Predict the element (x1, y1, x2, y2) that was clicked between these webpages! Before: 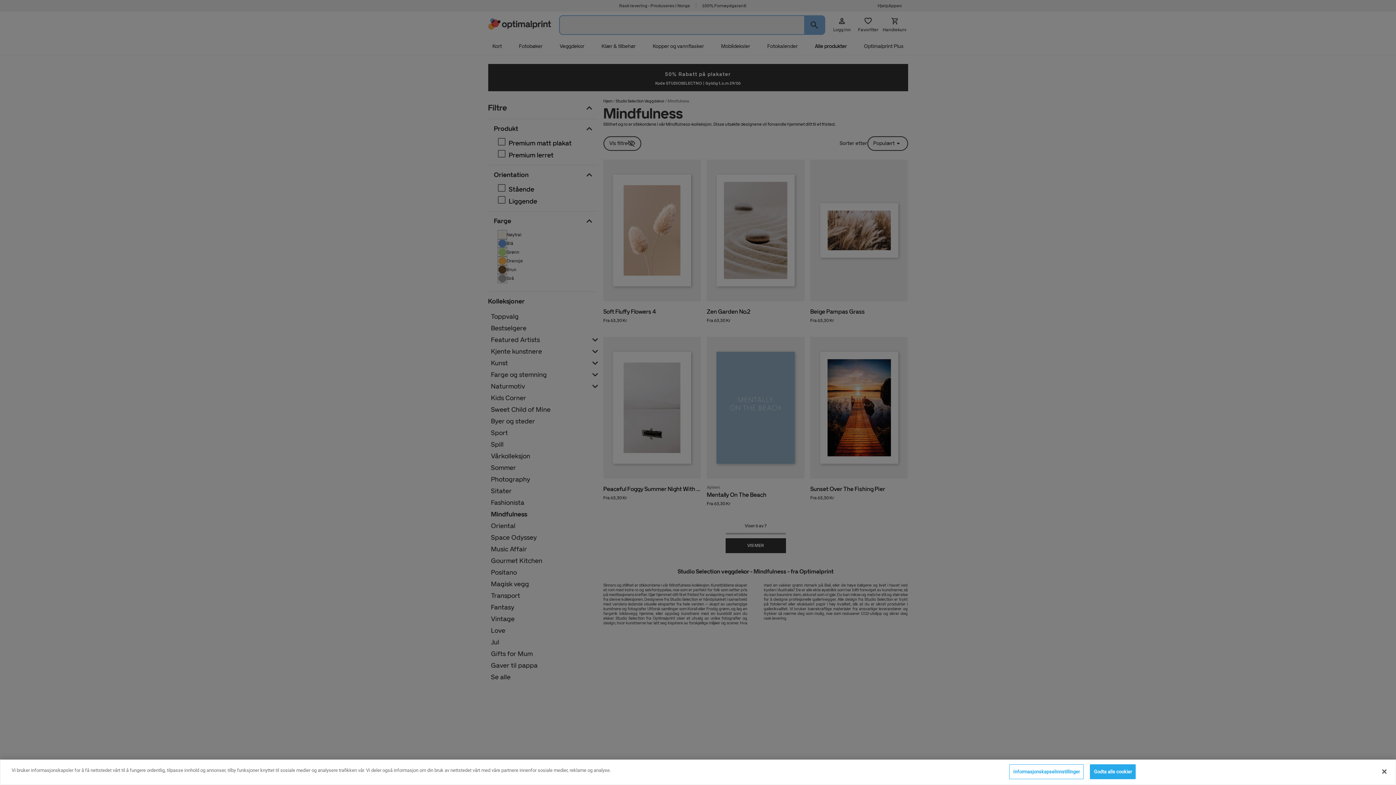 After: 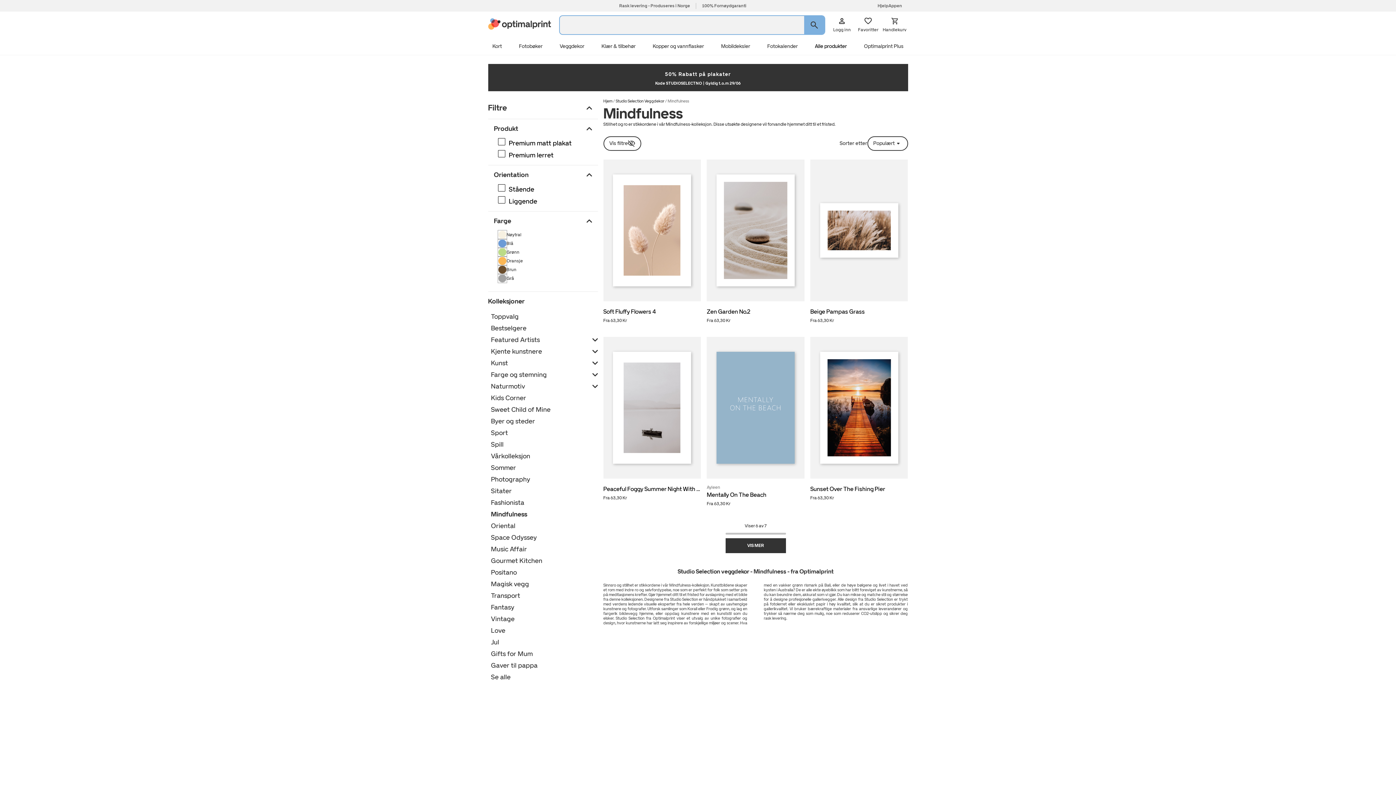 Action: bbox: (1376, 764, 1392, 780) label: Lukk